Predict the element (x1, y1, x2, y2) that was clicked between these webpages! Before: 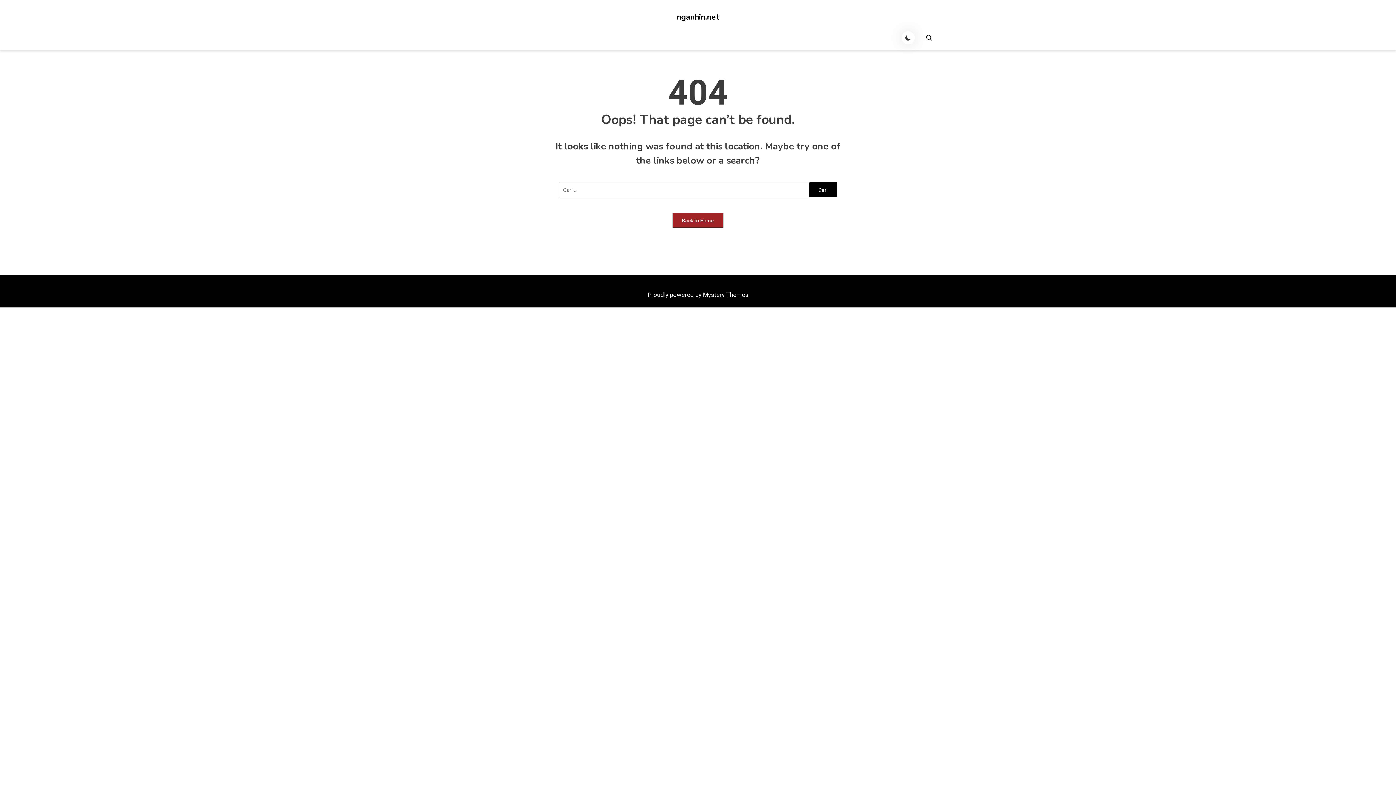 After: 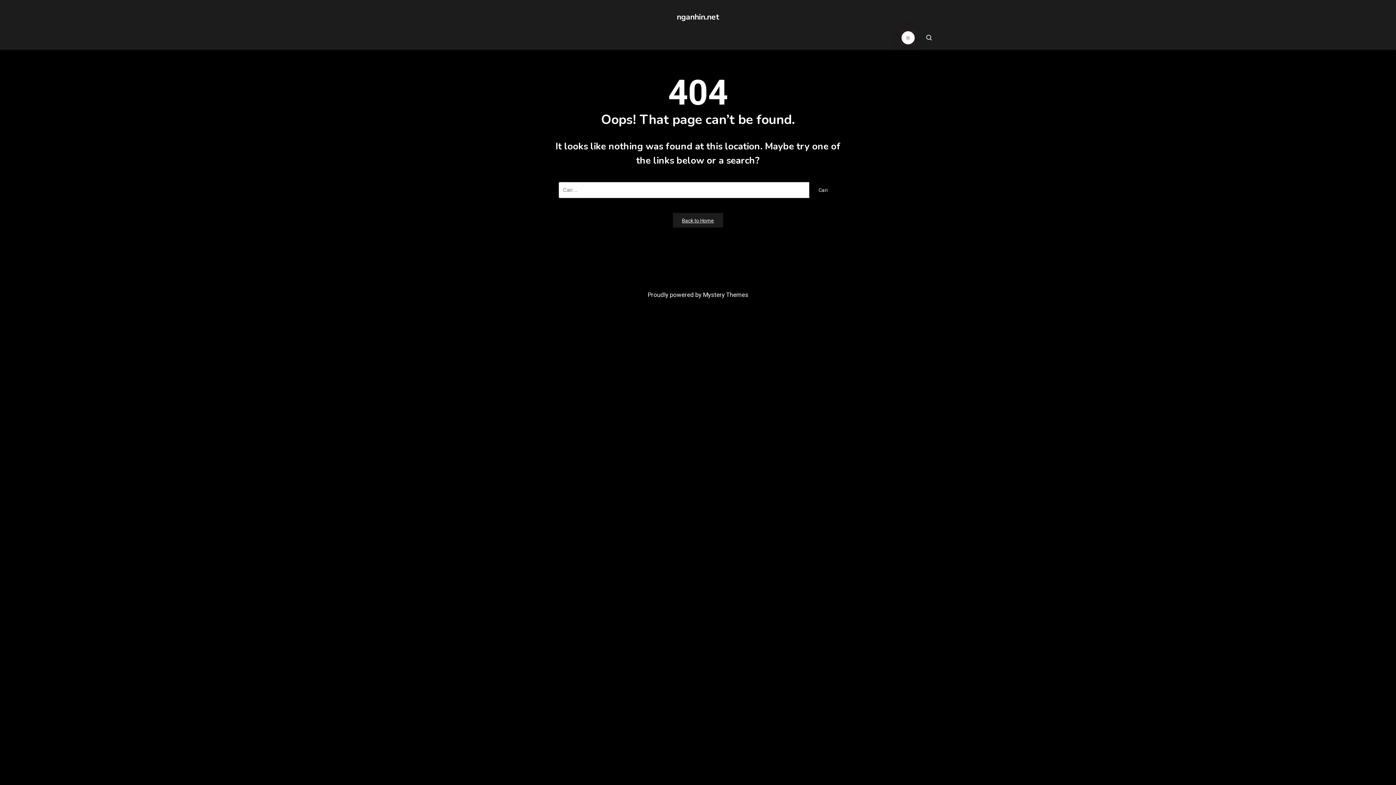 Action: label: site mode button bbox: (901, 31, 914, 44)